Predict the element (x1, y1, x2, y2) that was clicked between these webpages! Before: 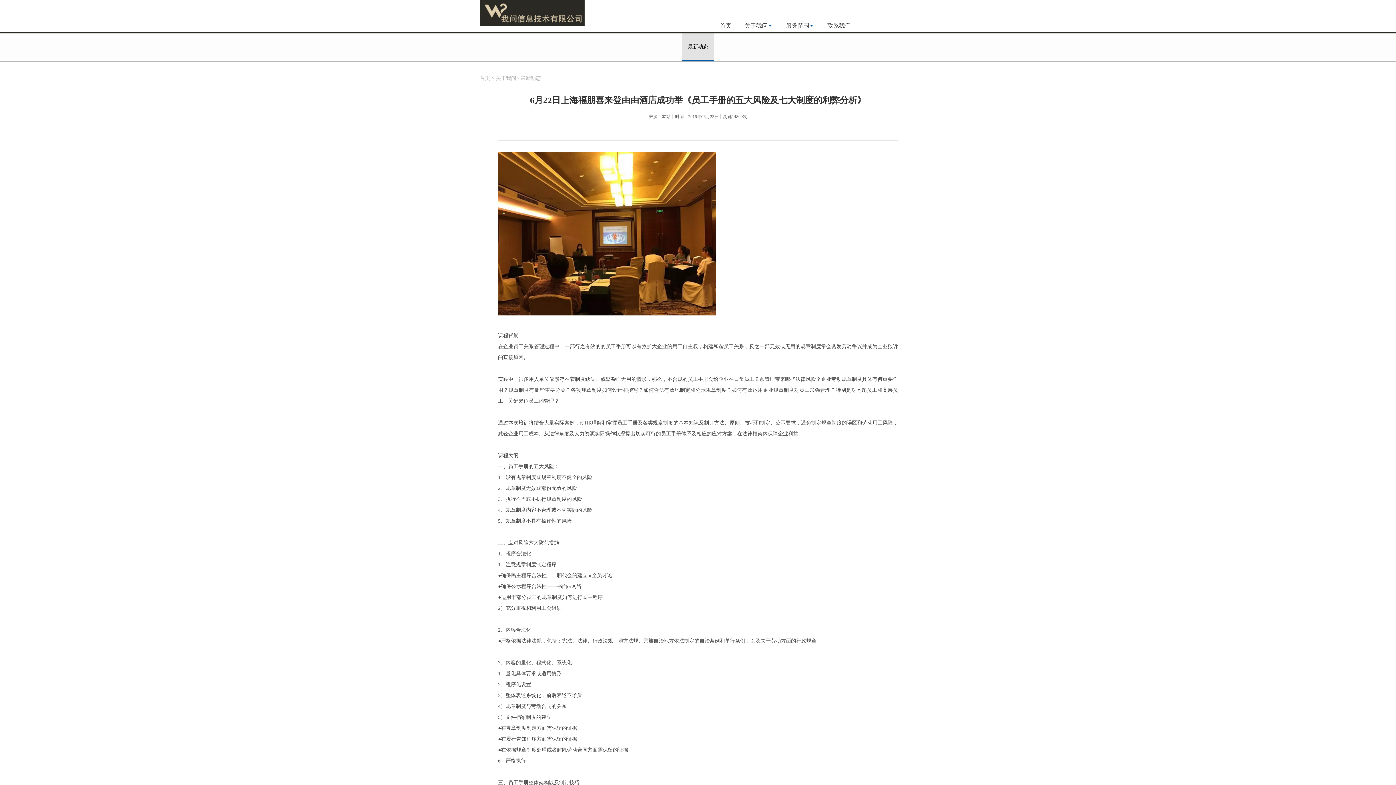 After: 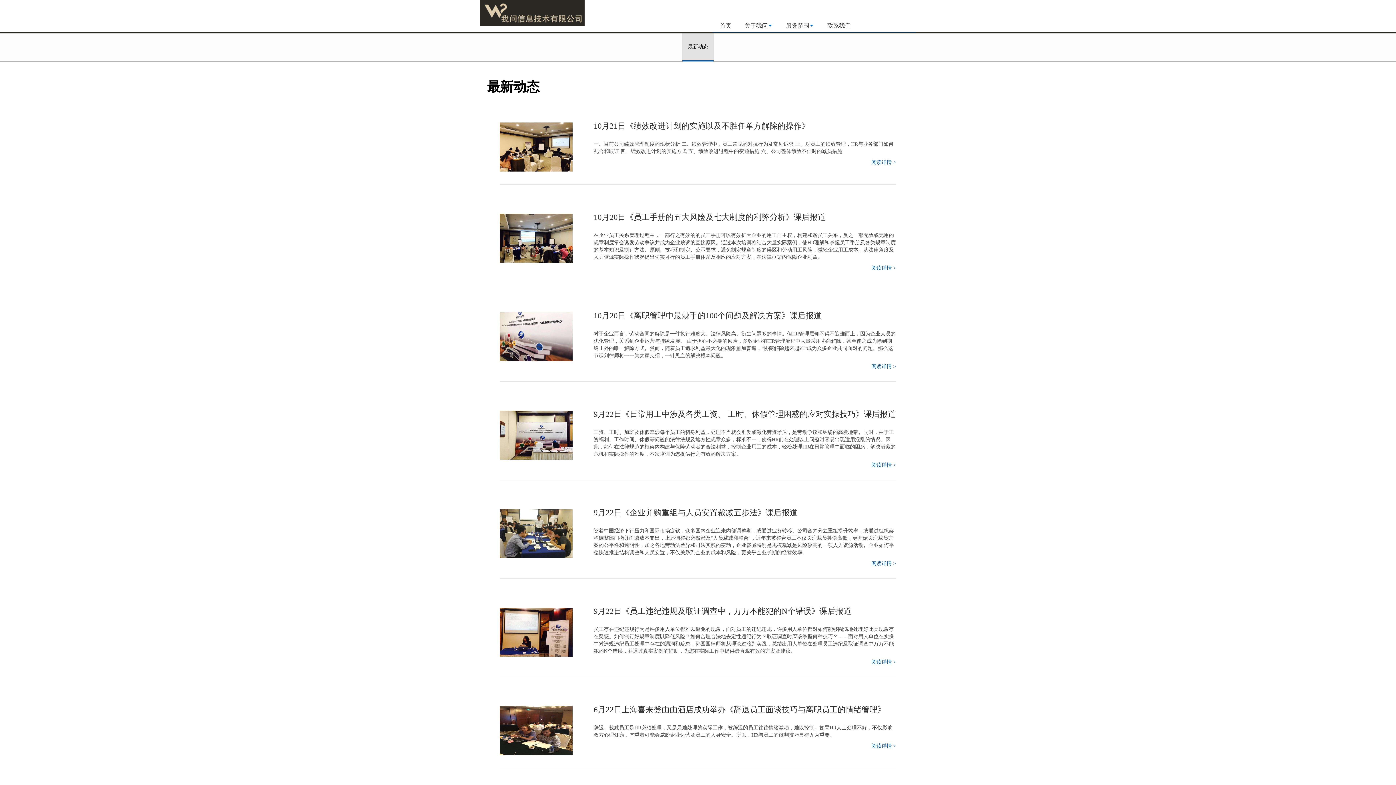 Action: bbox: (688, 44, 708, 49) label: 最新动态